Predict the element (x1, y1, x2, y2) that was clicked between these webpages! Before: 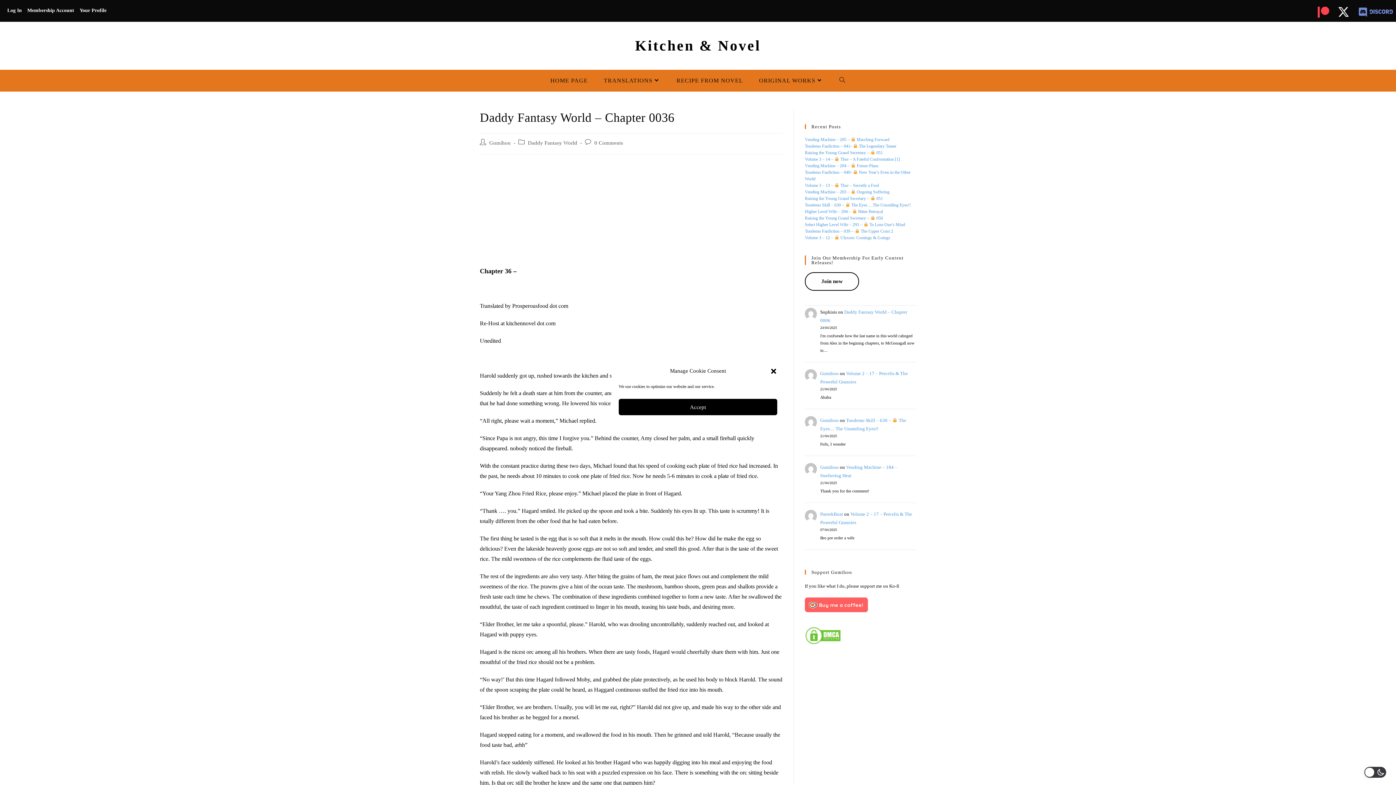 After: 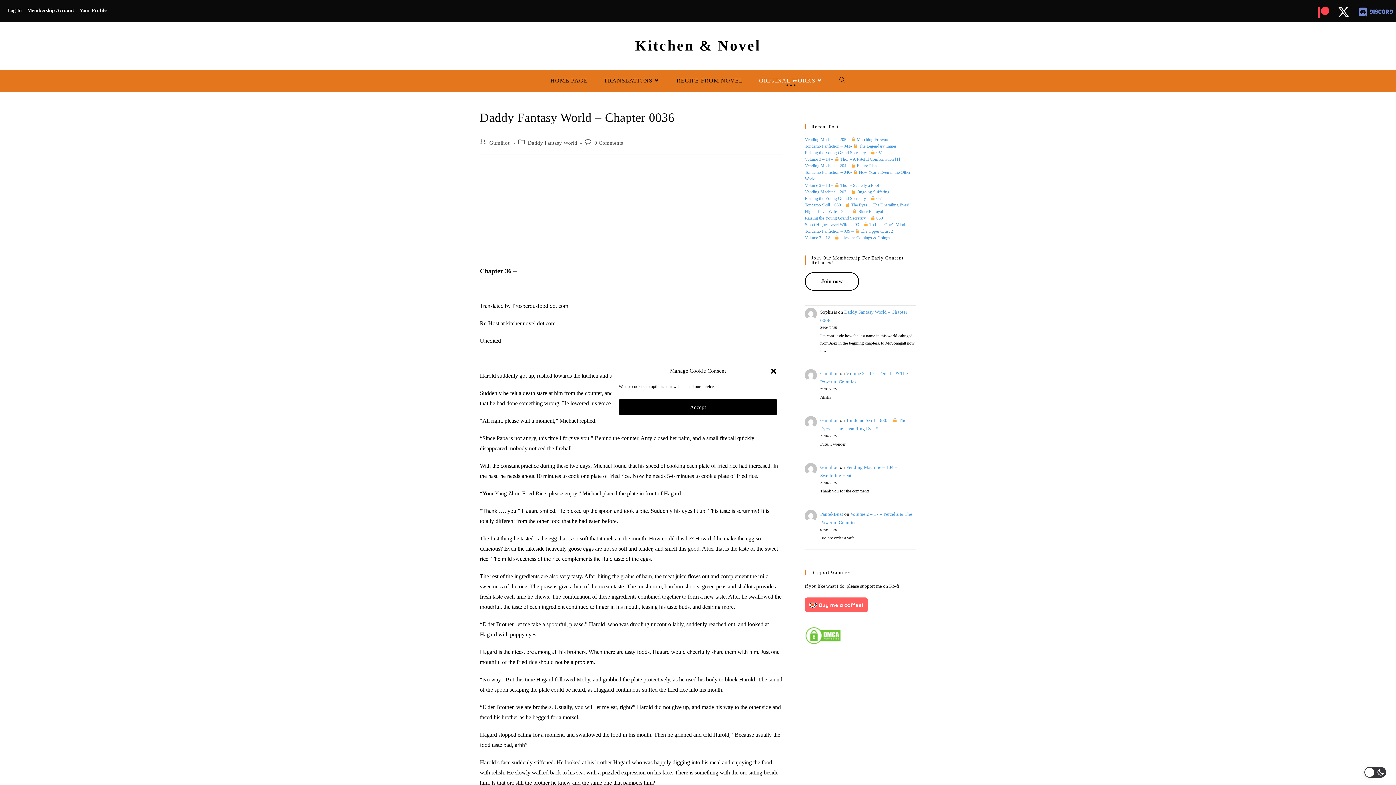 Action: label: ORIGINAL WORKS bbox: (751, 69, 831, 91)